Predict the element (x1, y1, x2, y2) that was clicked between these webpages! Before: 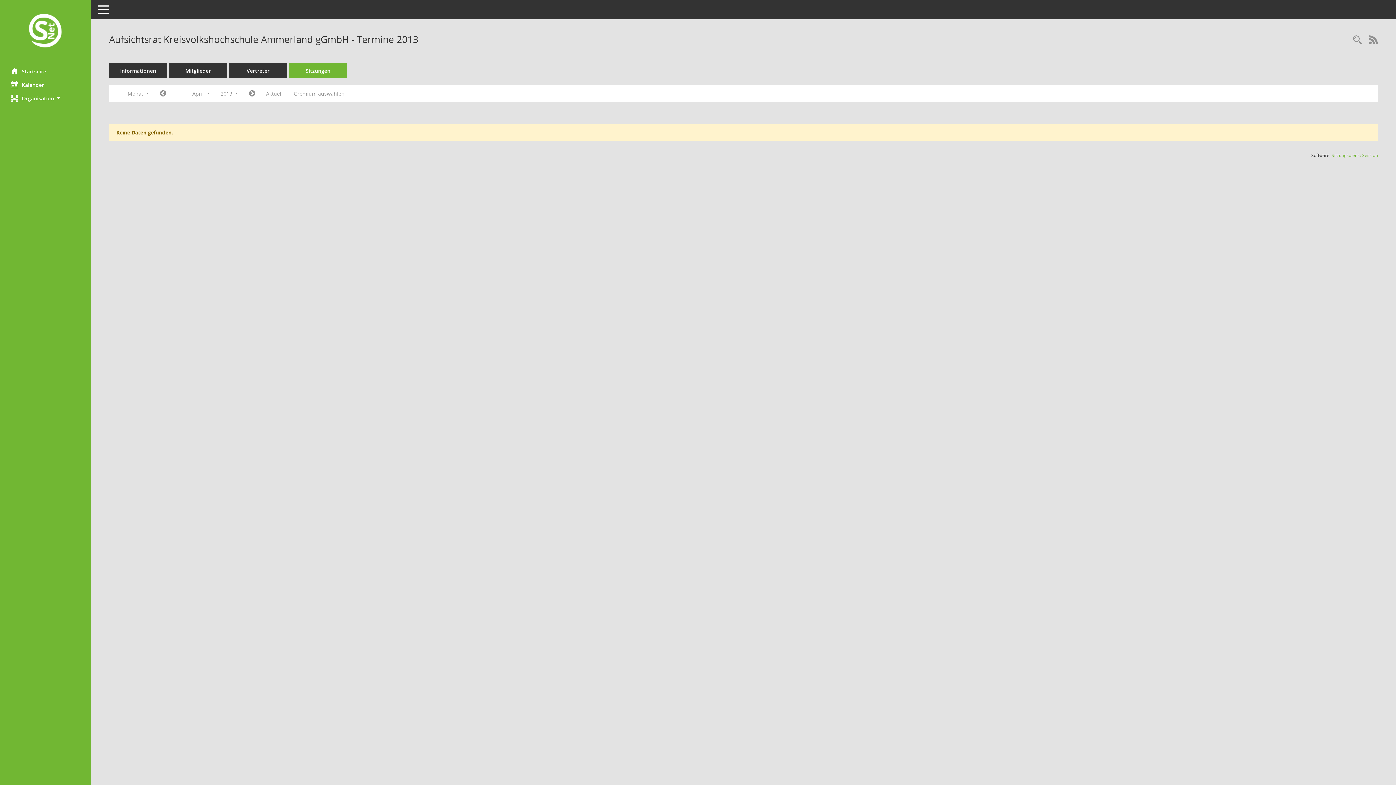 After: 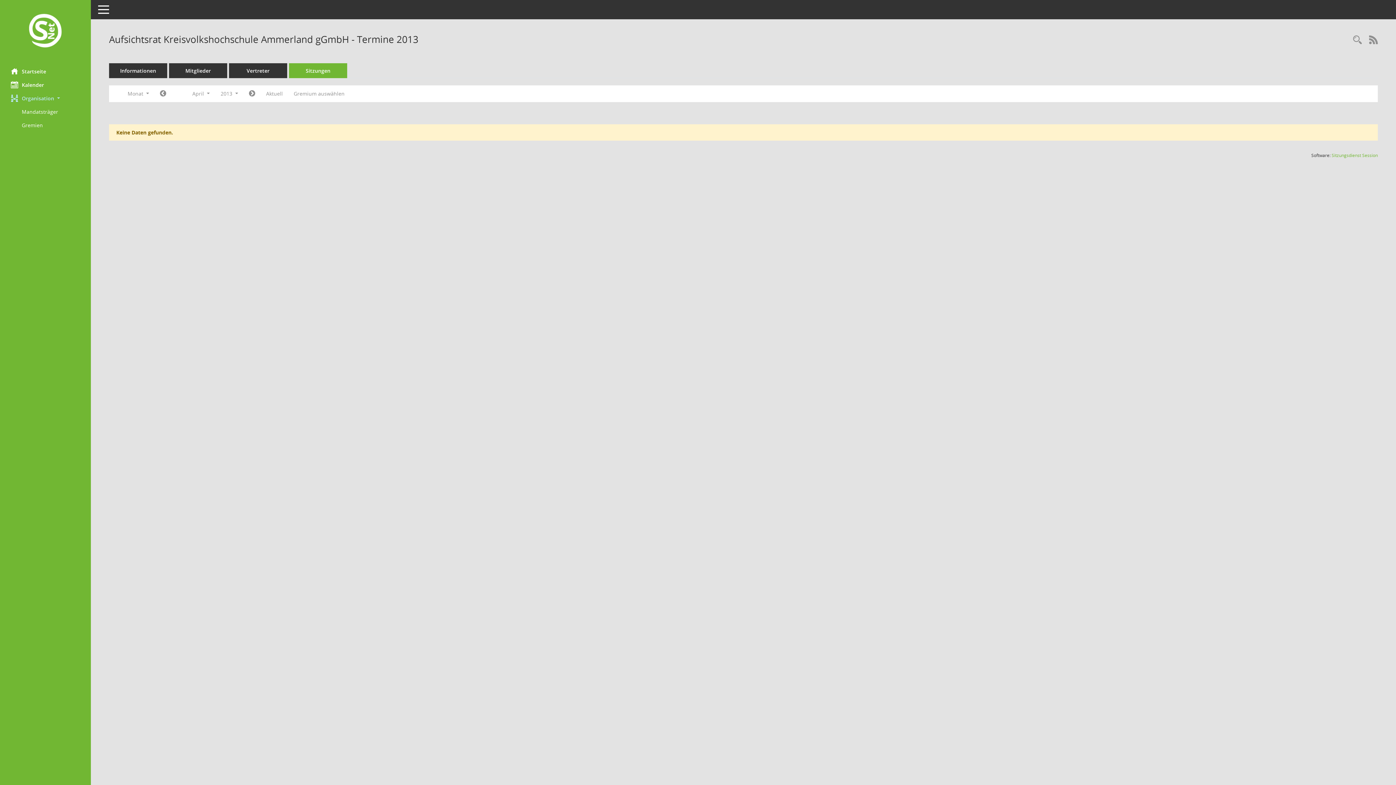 Action: bbox: (0, 91, 90, 104) label: Organisation 